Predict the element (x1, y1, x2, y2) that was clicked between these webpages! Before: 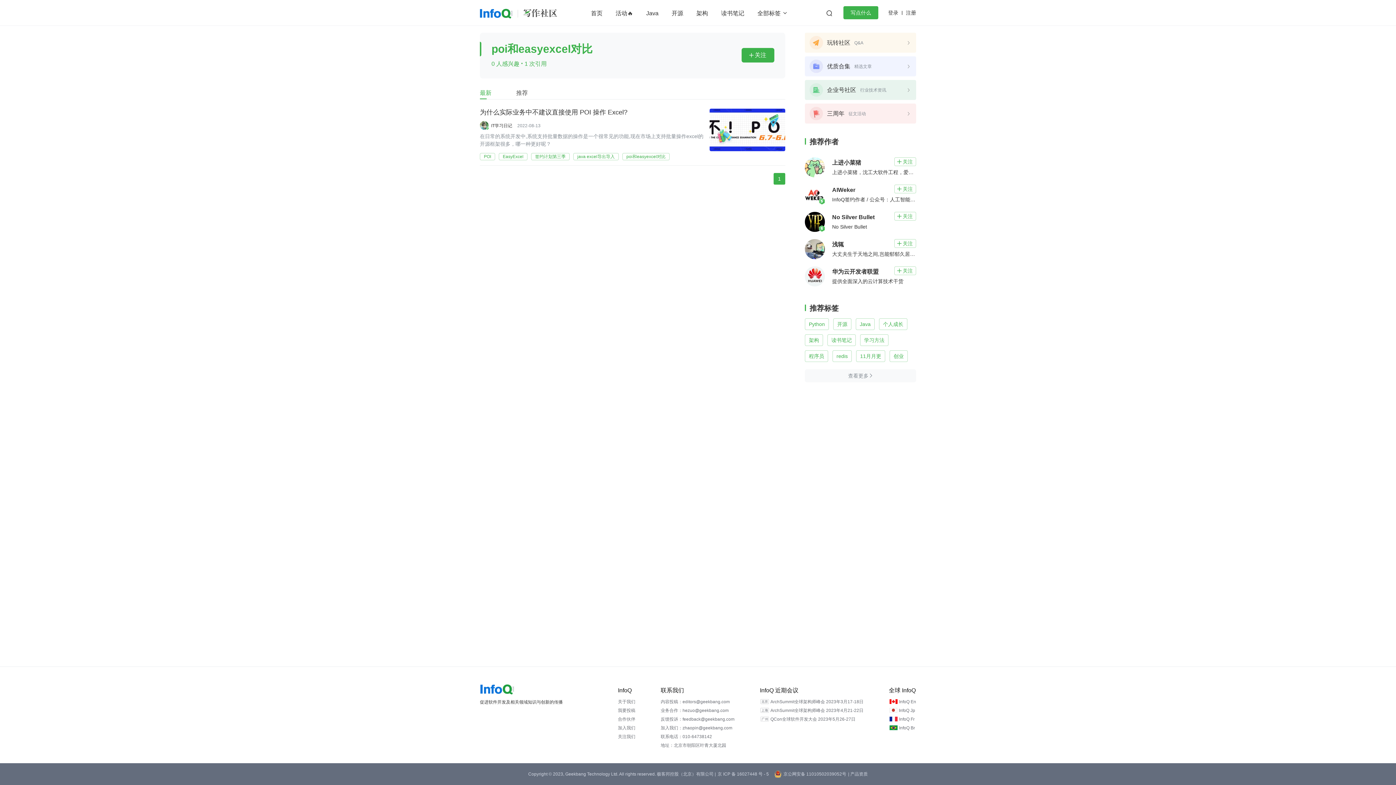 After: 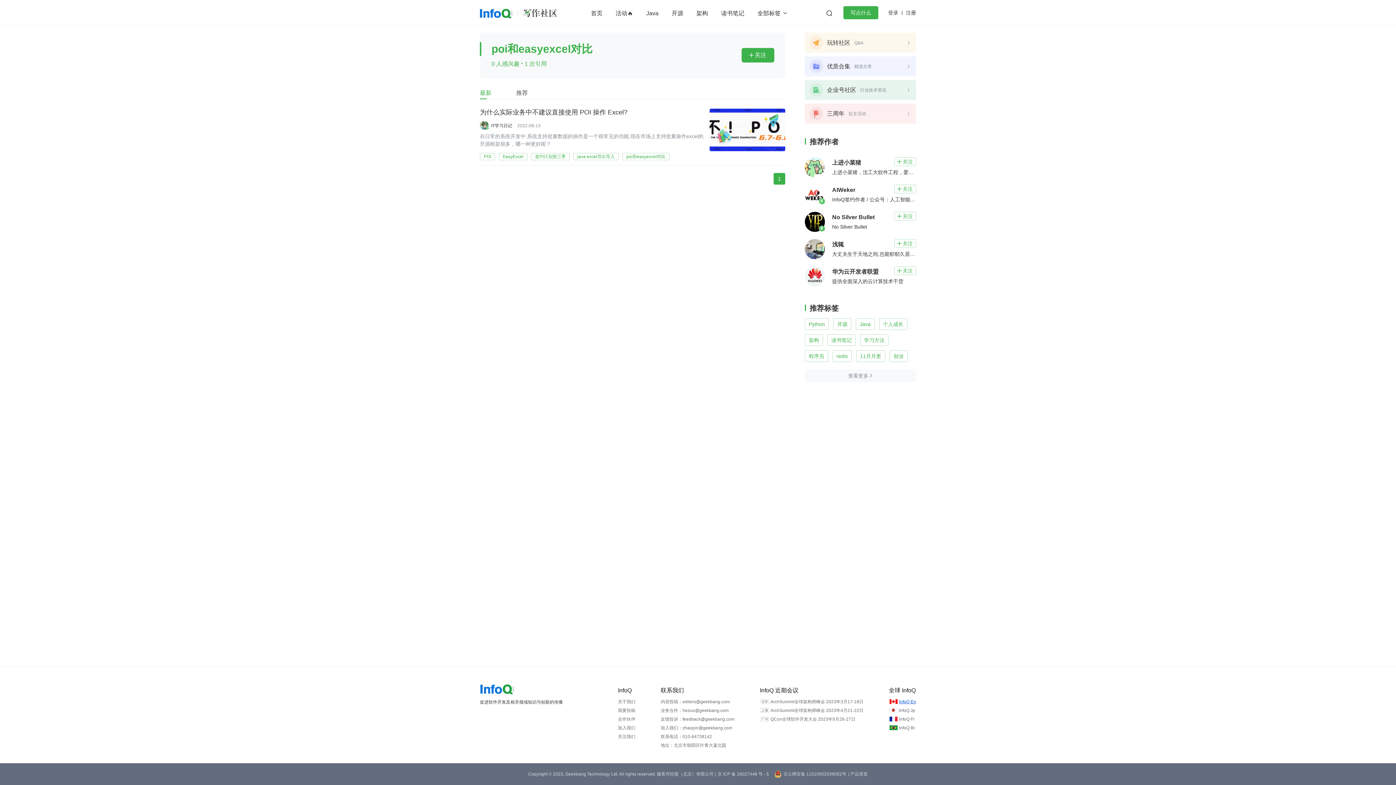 Action: label: InfoQ En bbox: (899, 697, 916, 706)